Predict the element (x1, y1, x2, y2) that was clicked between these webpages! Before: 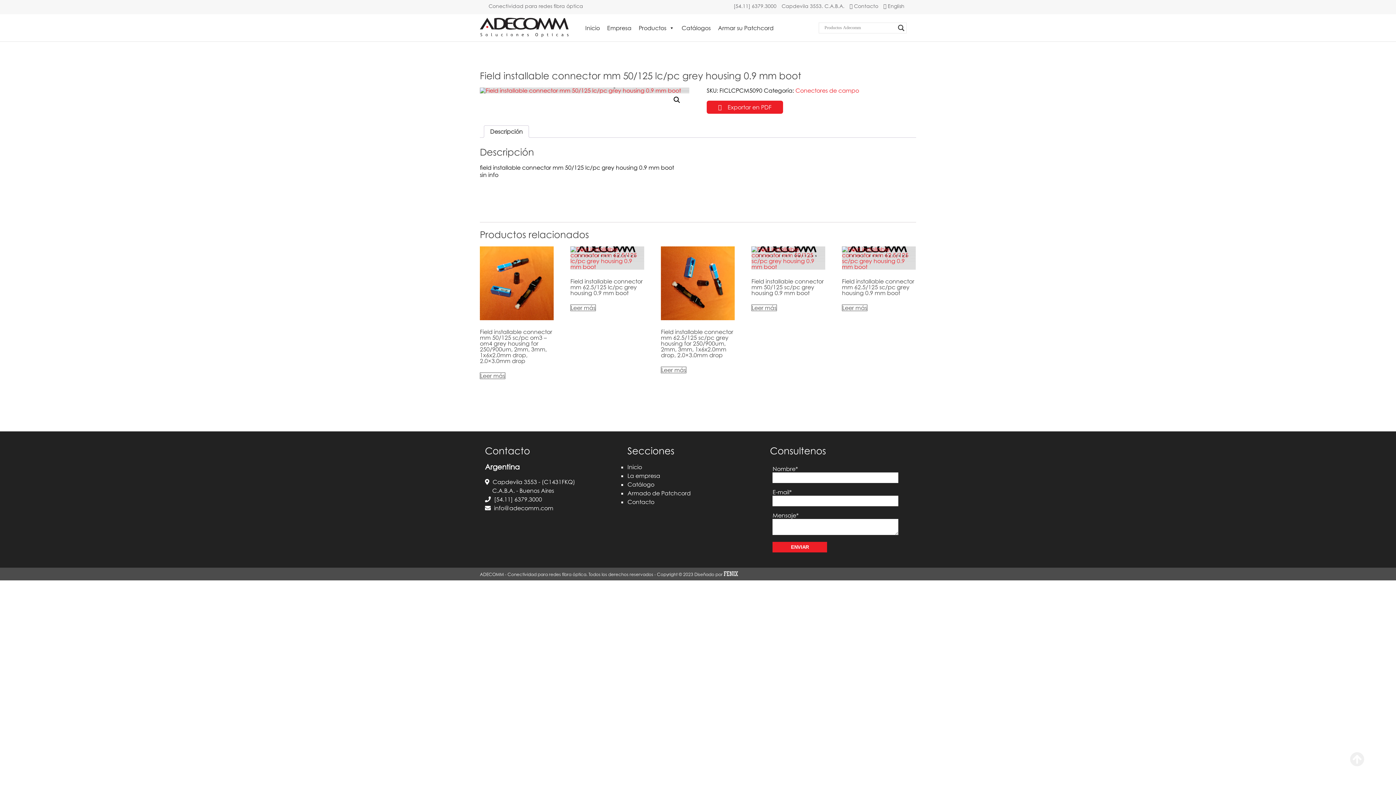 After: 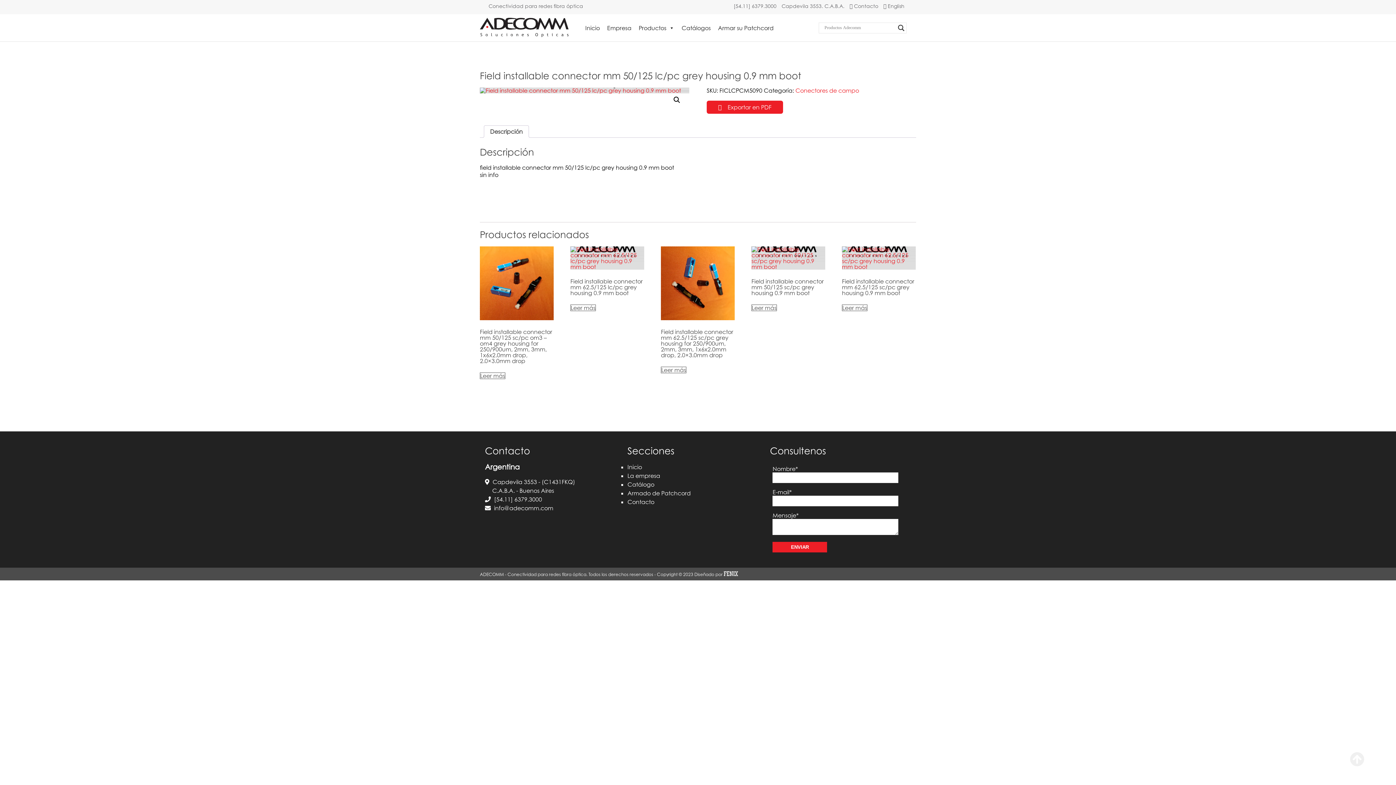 Action: bbox: (776, 2, 778, 9) label:  